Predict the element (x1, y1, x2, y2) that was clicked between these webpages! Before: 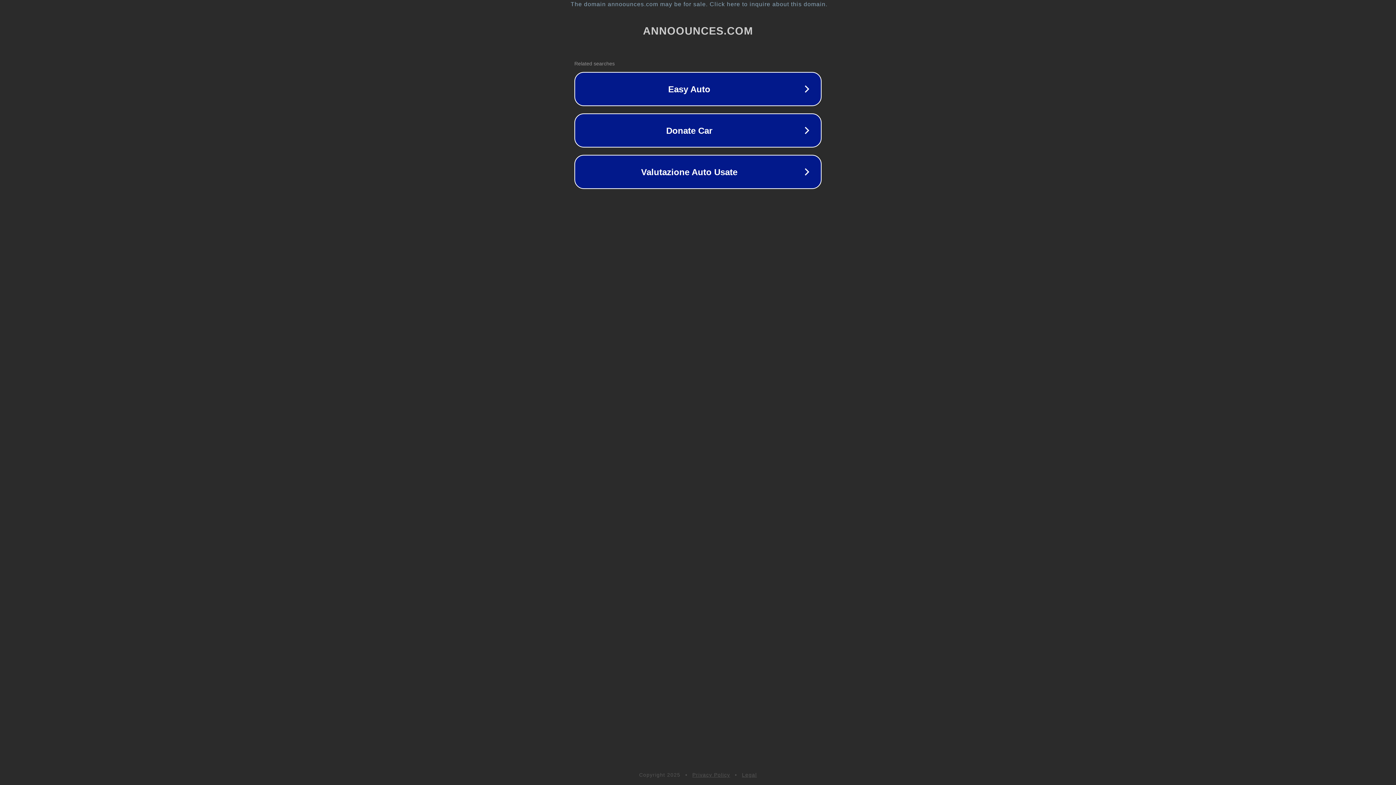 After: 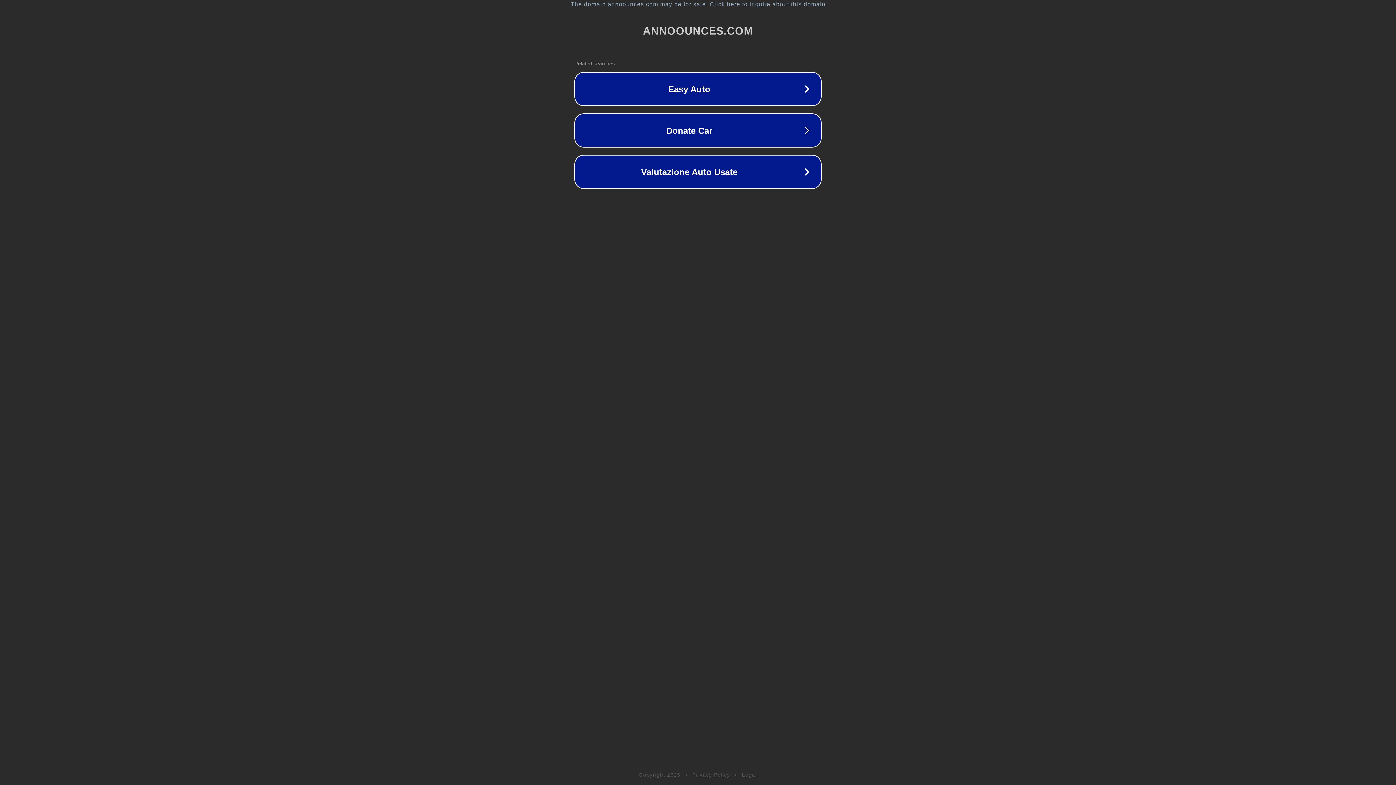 Action: bbox: (692, 772, 730, 778) label: Privacy Policy